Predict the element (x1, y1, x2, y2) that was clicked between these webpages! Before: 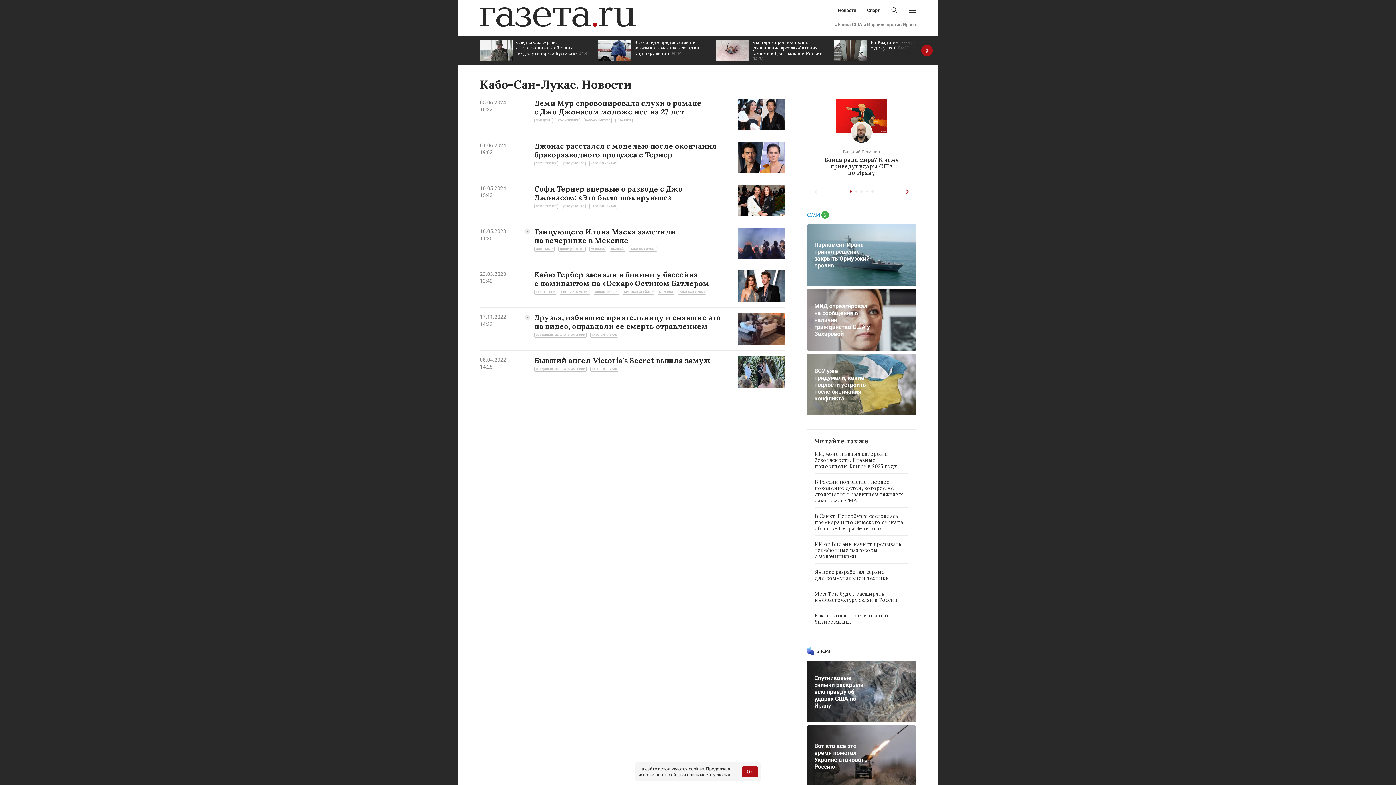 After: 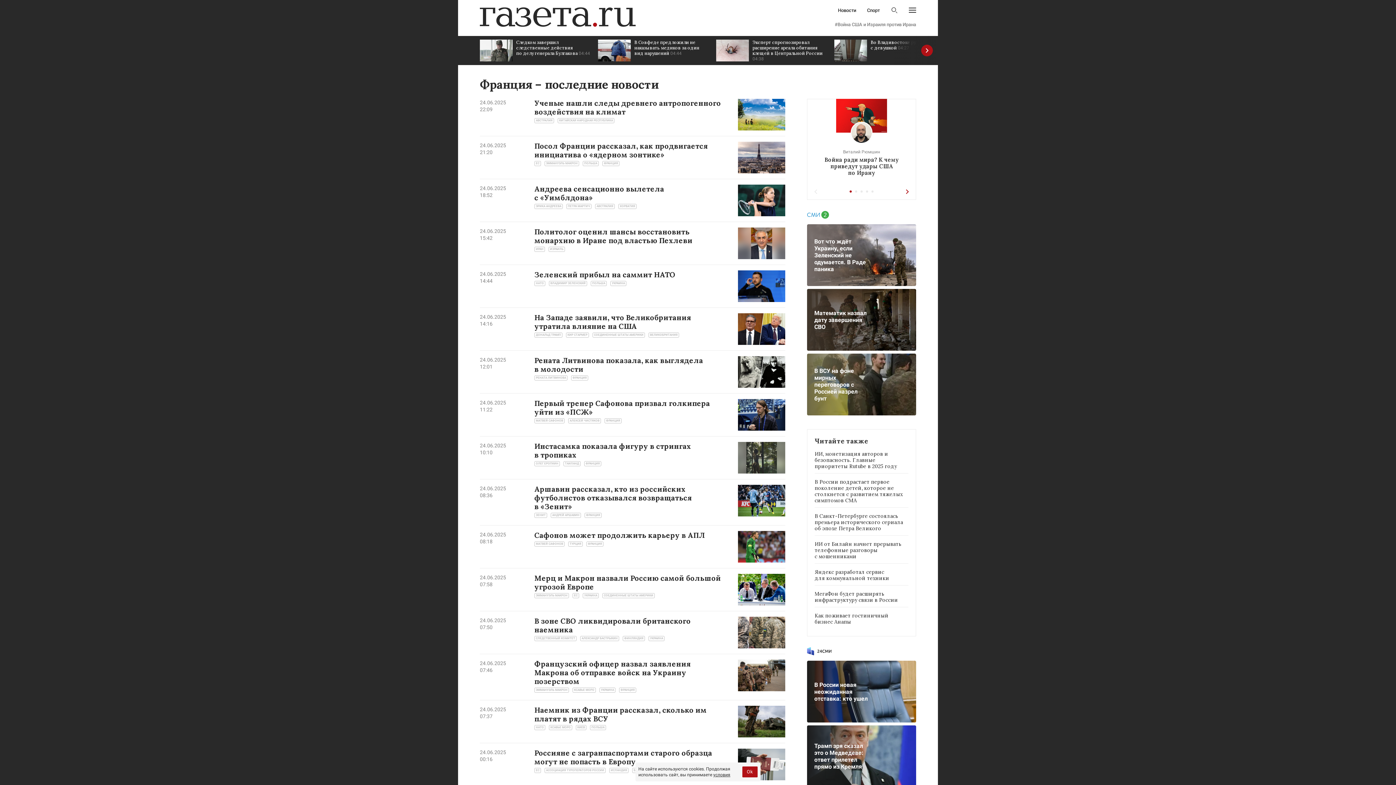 Action: label: ФРАНЦИЯ bbox: (615, 118, 632, 123)